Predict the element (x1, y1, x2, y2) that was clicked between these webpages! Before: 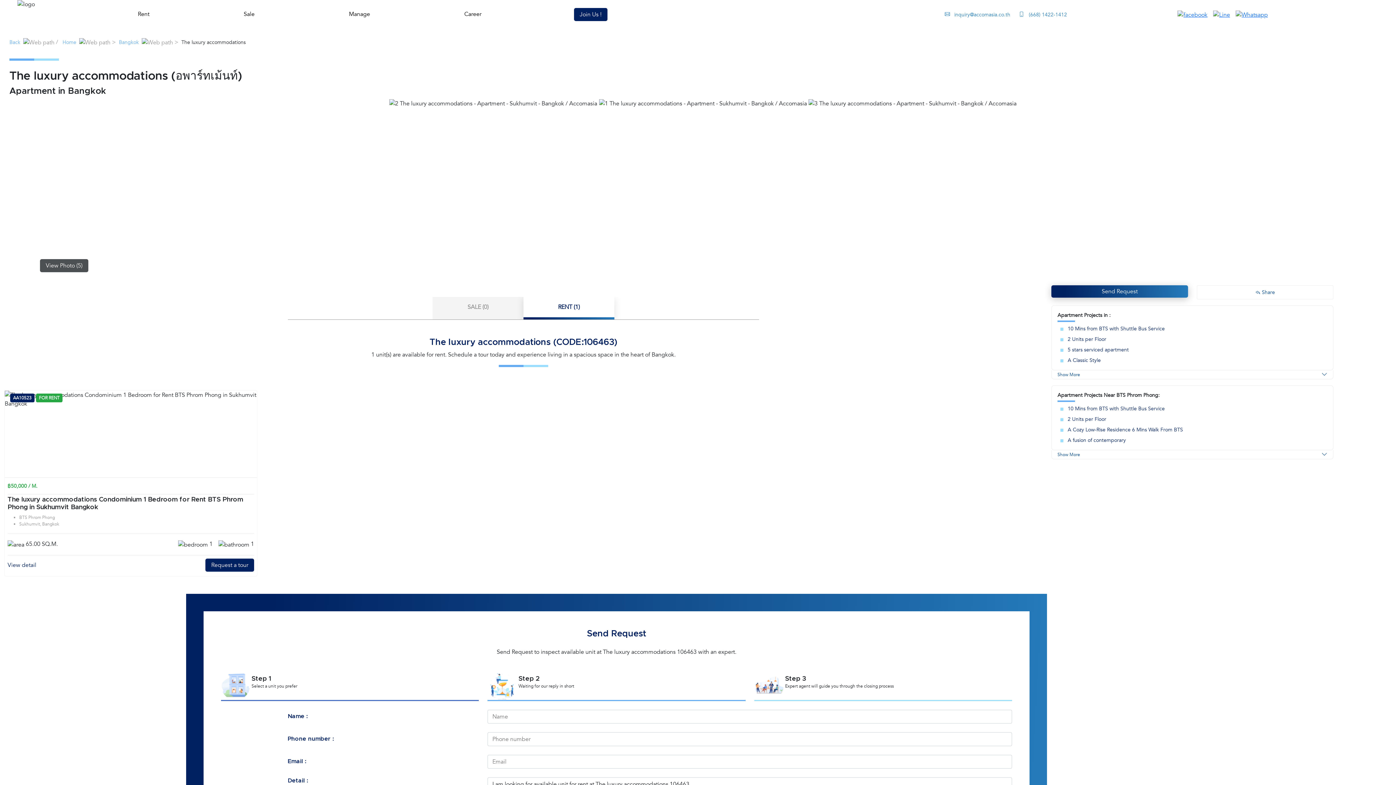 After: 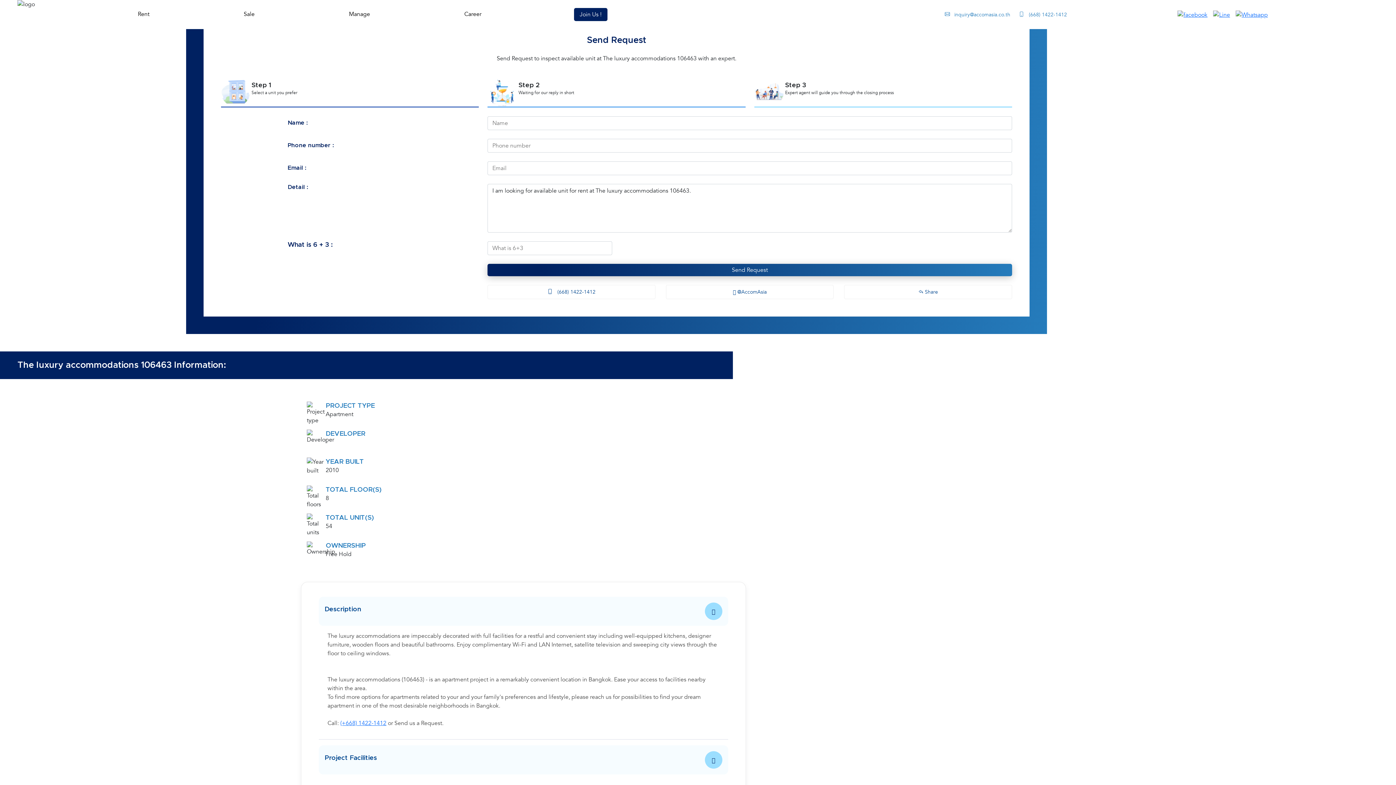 Action: label: Send Request bbox: (1051, 285, 1188, 297)